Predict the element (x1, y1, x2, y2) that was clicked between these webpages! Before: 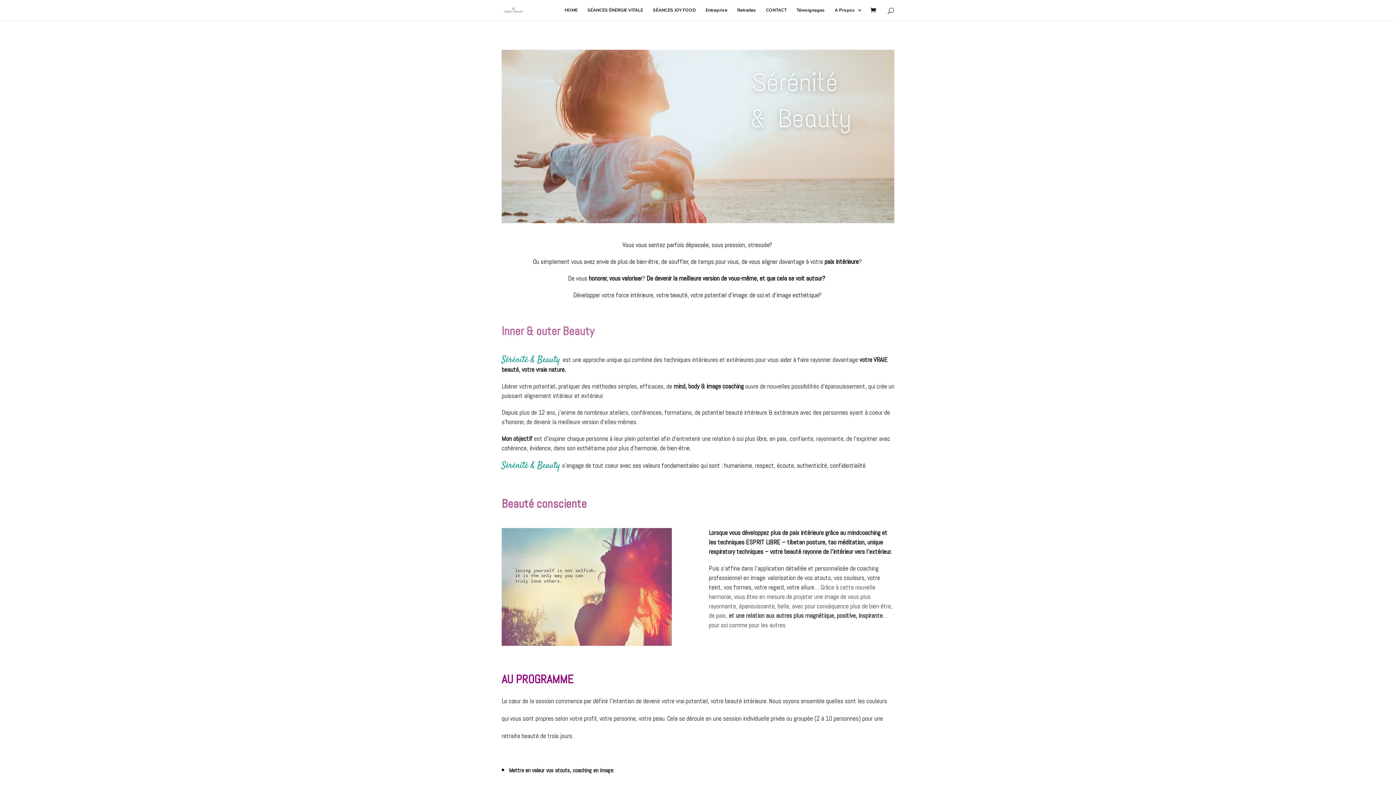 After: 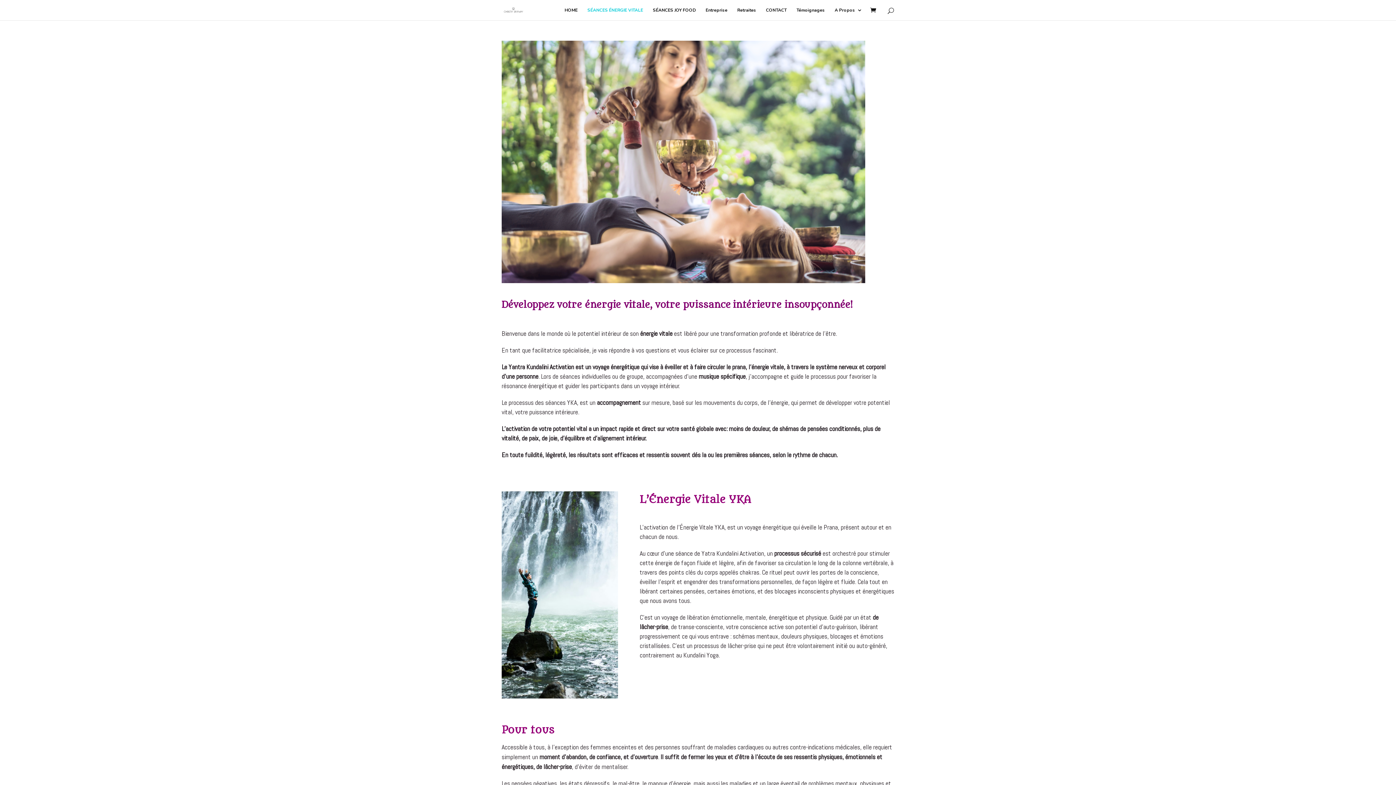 Action: bbox: (587, 7, 643, 20) label: SÉANCES ÉNERGIE VITALE